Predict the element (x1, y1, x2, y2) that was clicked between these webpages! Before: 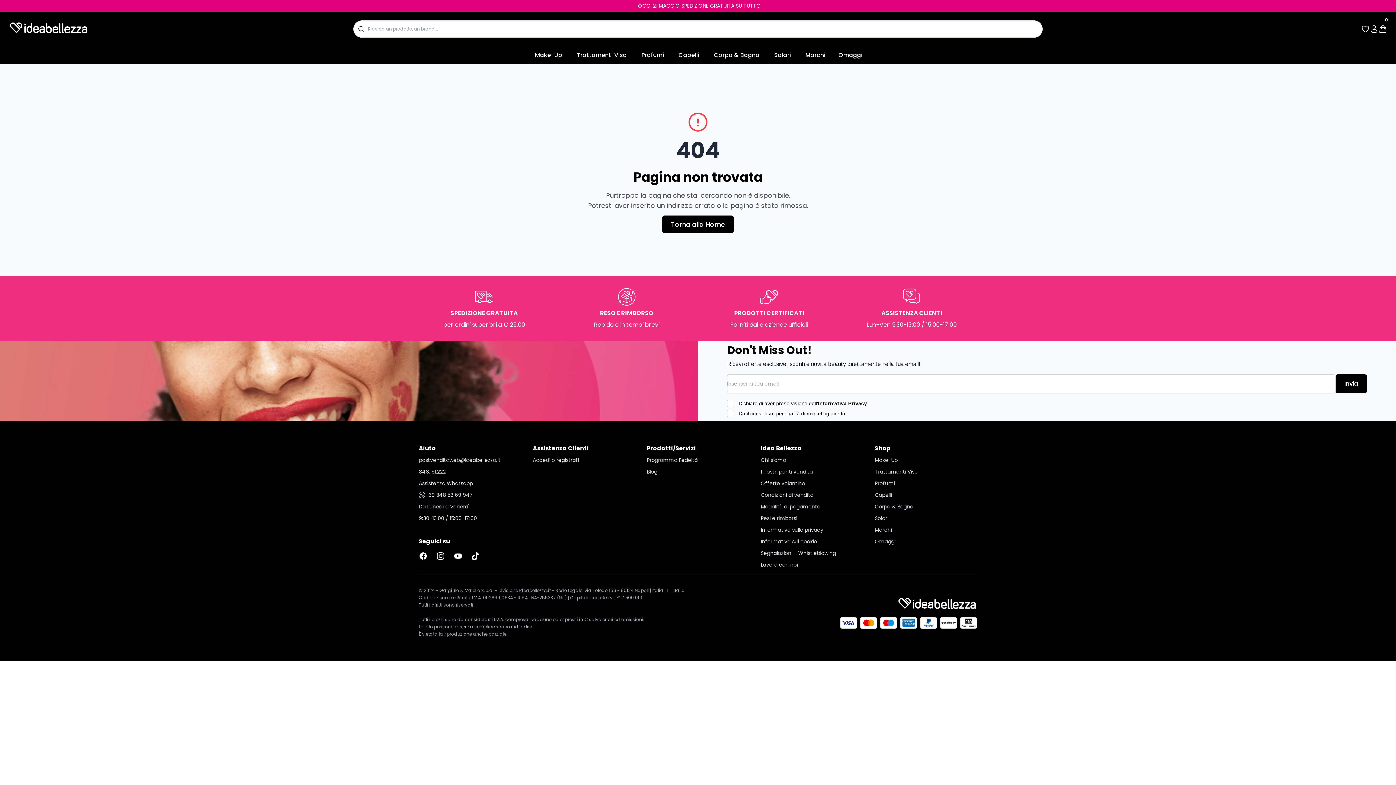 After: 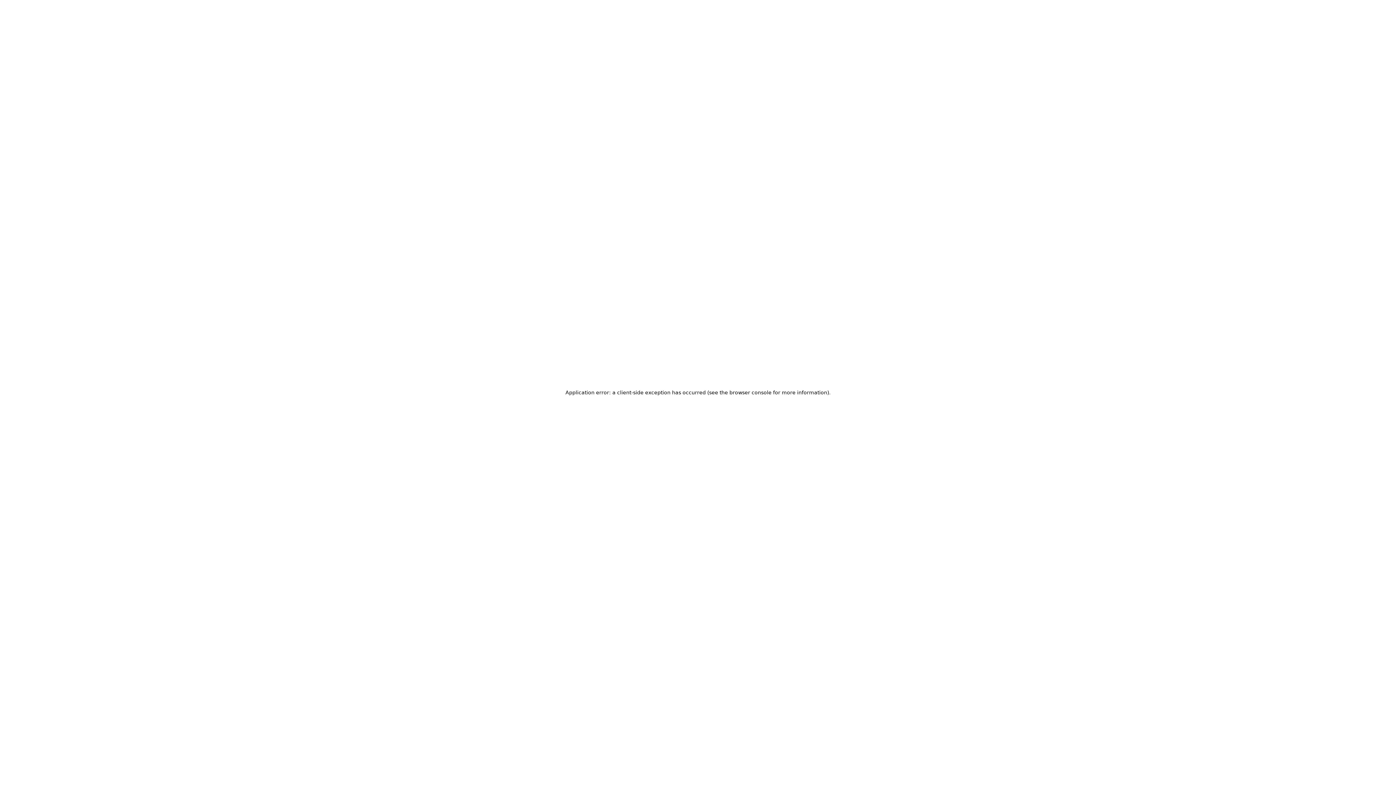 Action: bbox: (569, 50, 634, 59) label: Trattamenti Viso